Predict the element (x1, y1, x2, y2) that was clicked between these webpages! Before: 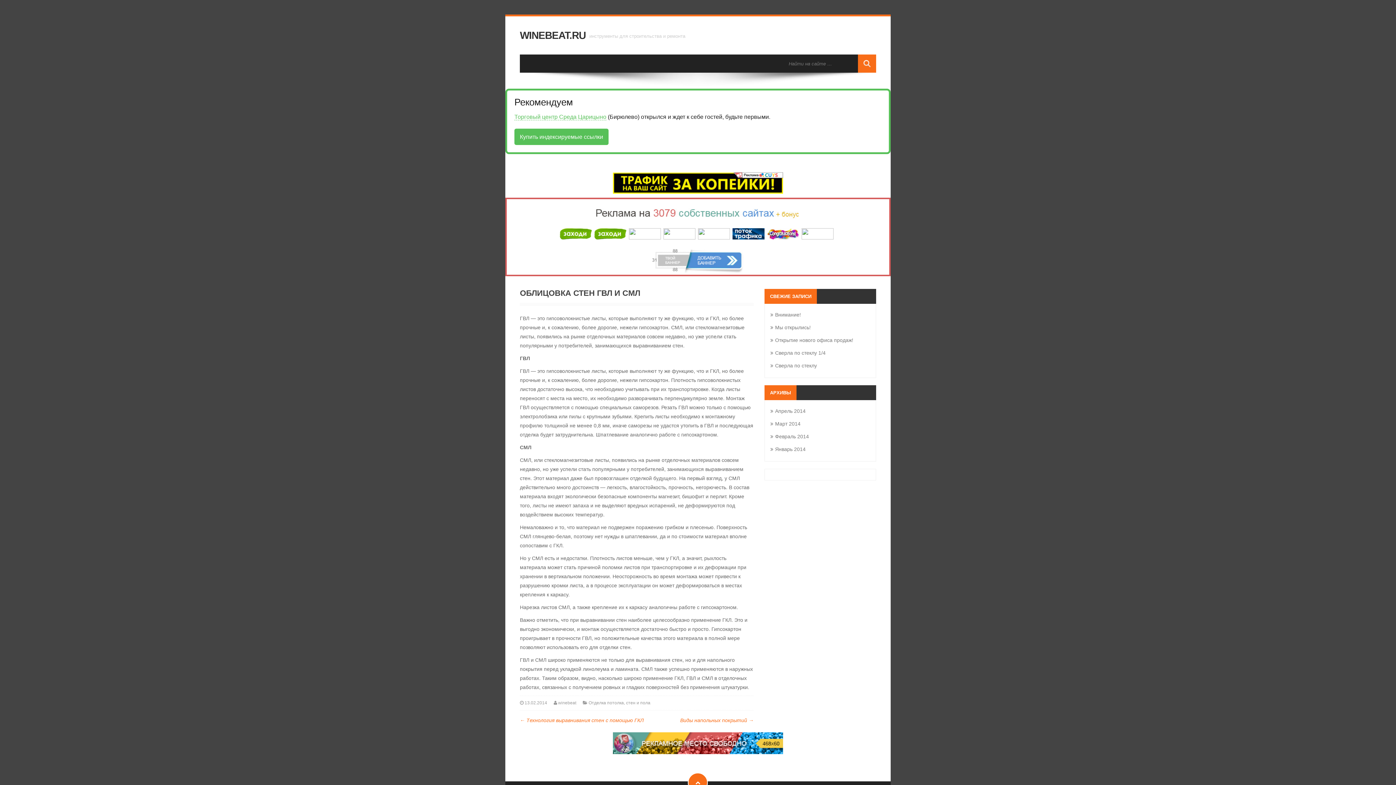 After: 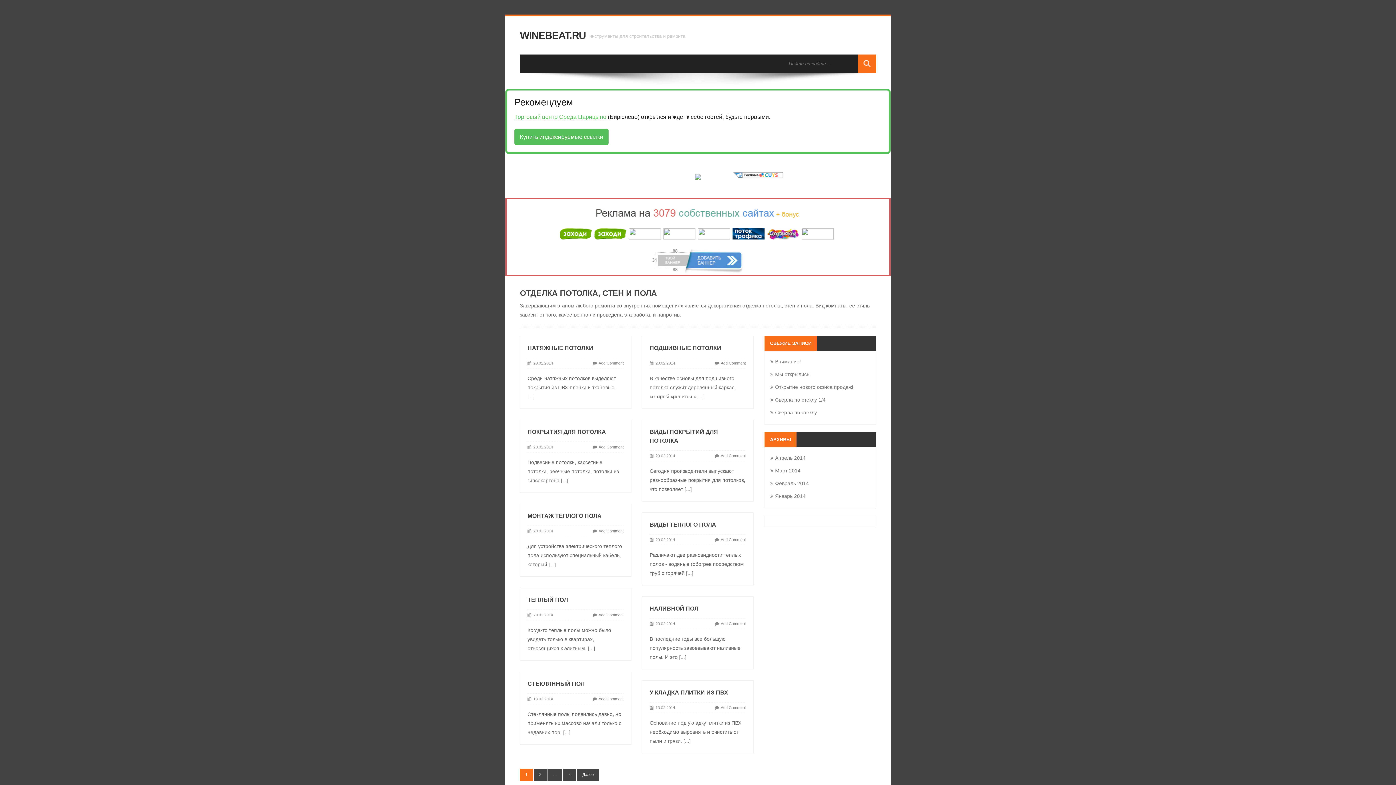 Action: bbox: (588, 700, 650, 705) label: Отделка потолка, стен и пола